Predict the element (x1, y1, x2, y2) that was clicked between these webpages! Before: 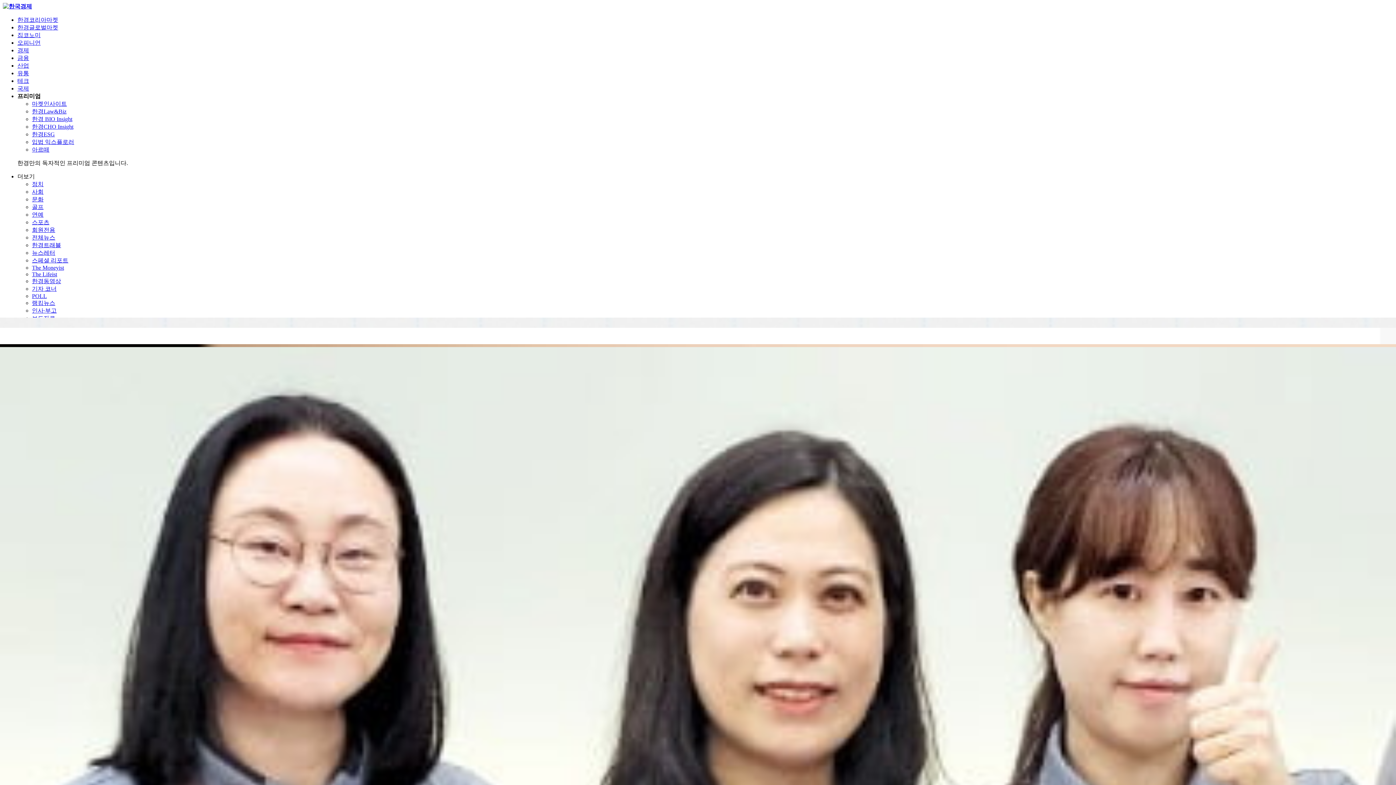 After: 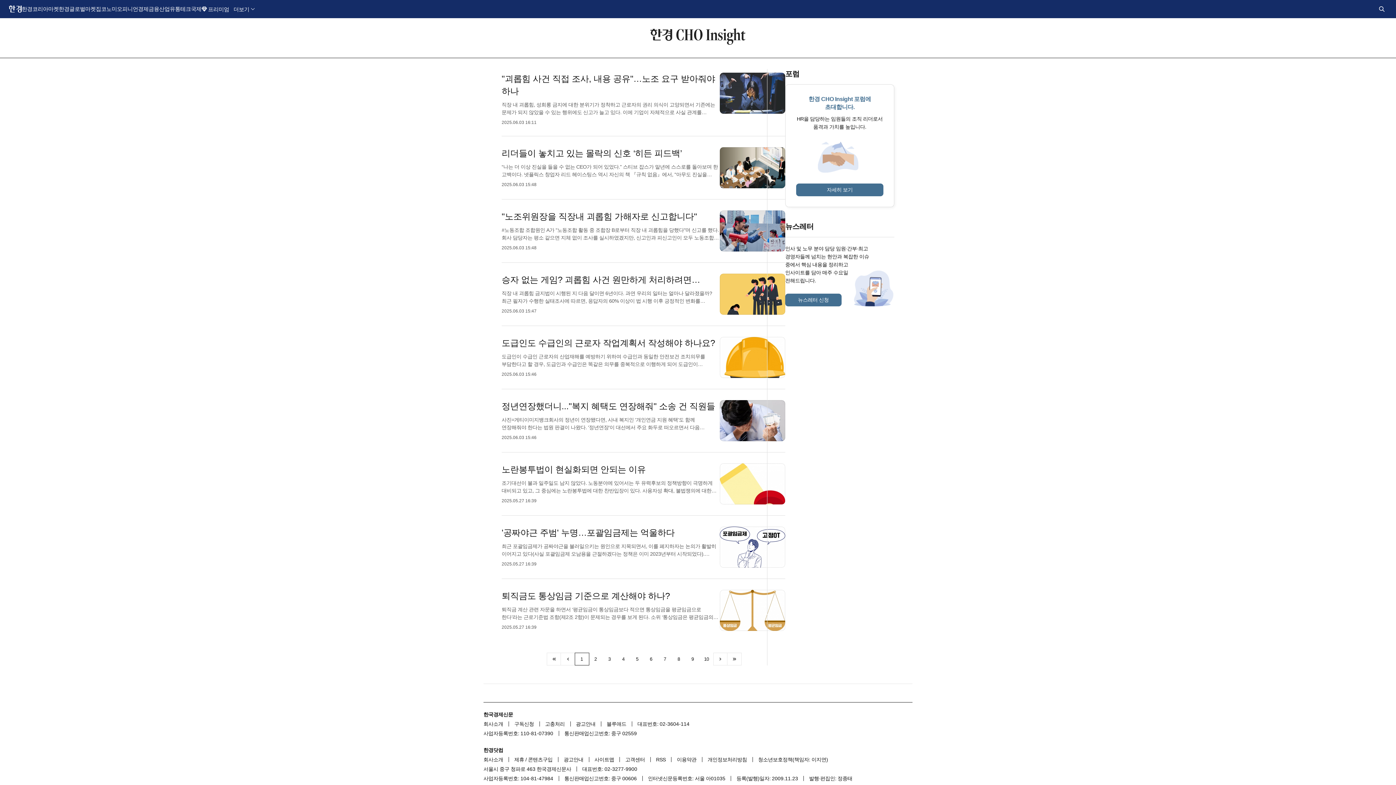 Action: label: 한경CHO Insight bbox: (32, 123, 73, 129)